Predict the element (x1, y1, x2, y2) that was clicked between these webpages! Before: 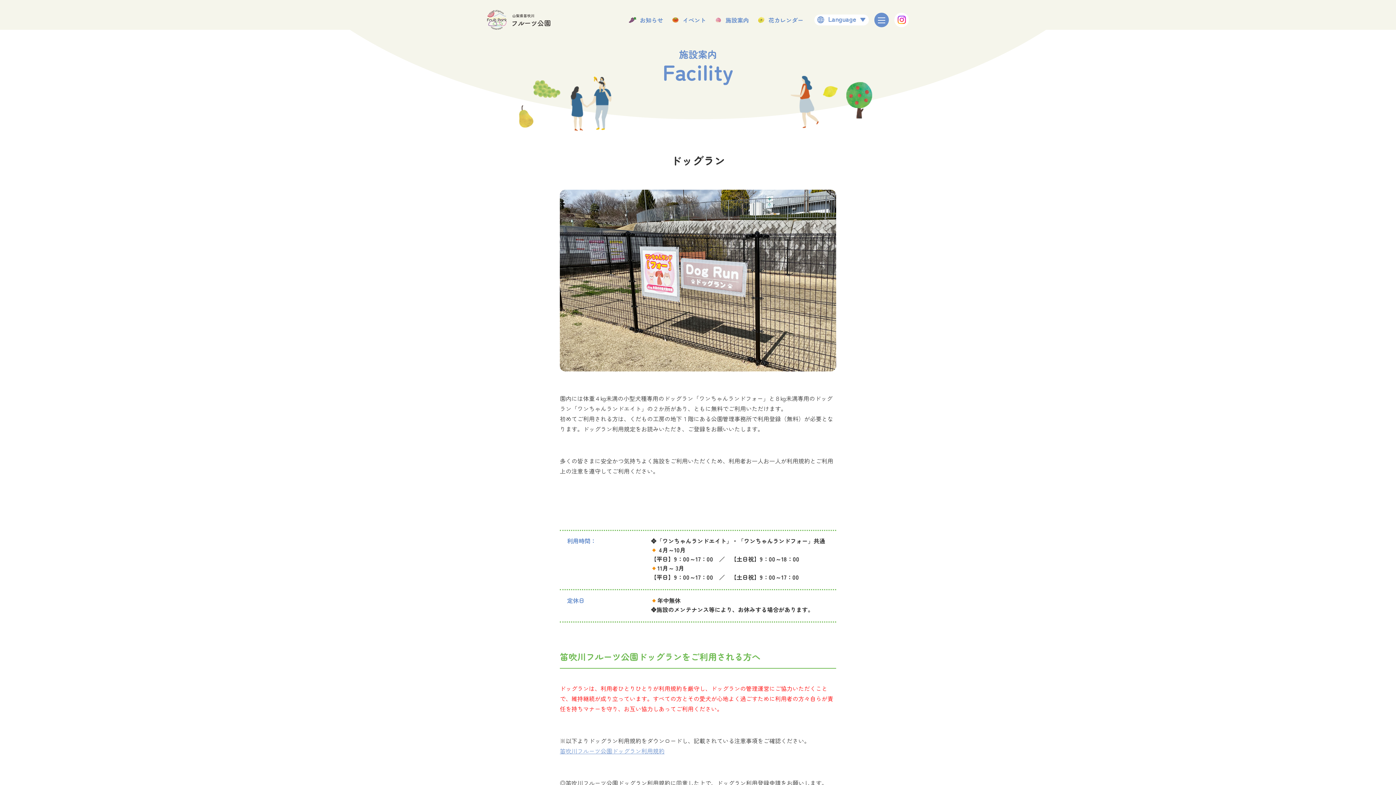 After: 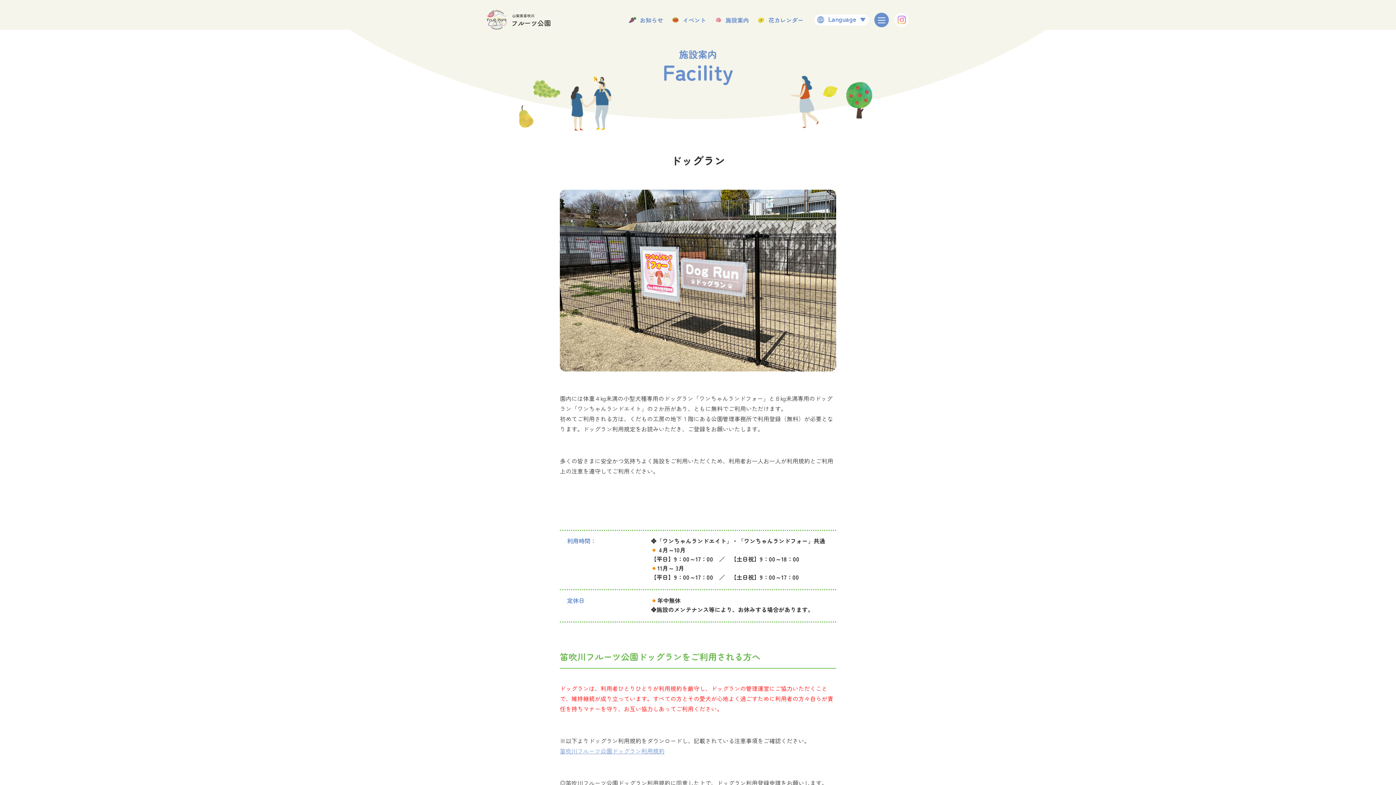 Action: bbox: (894, 12, 909, 27)